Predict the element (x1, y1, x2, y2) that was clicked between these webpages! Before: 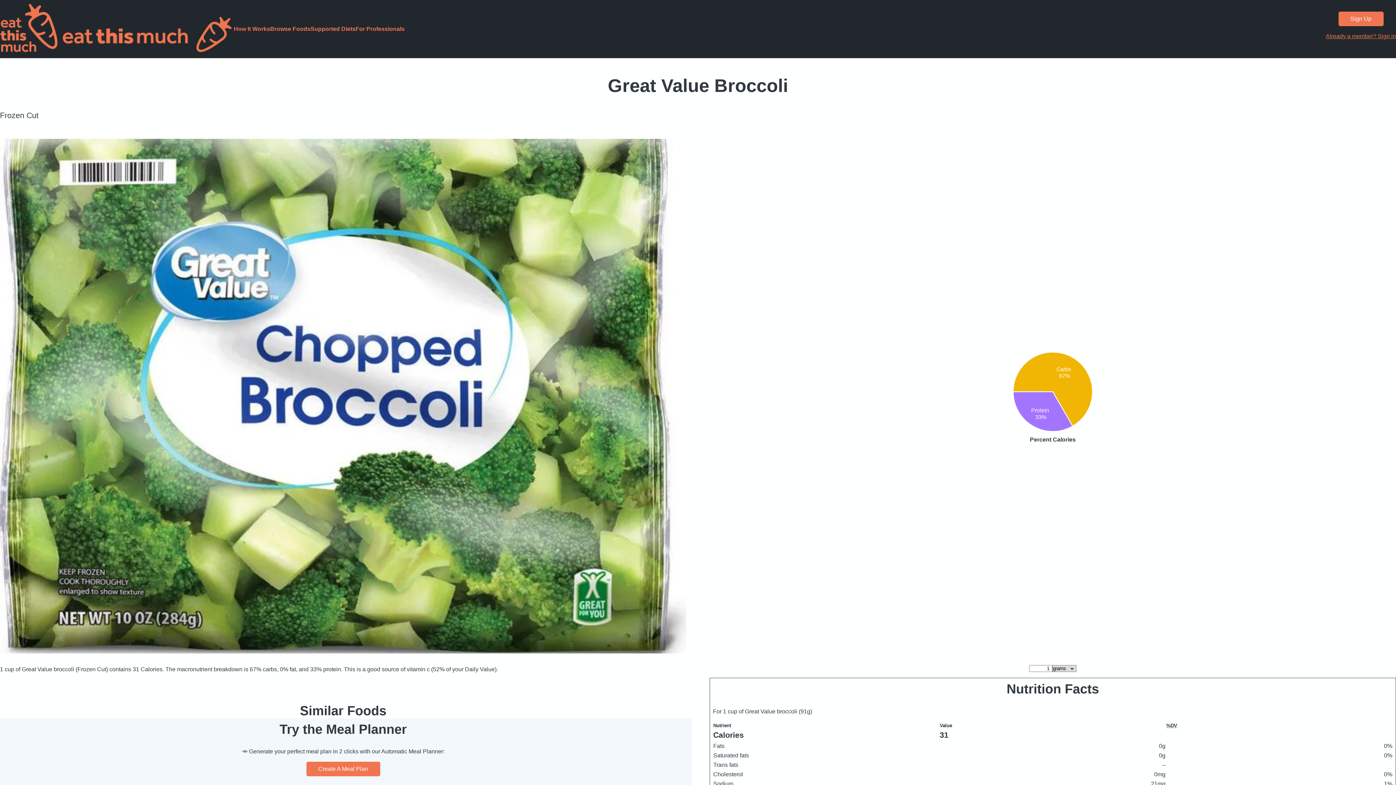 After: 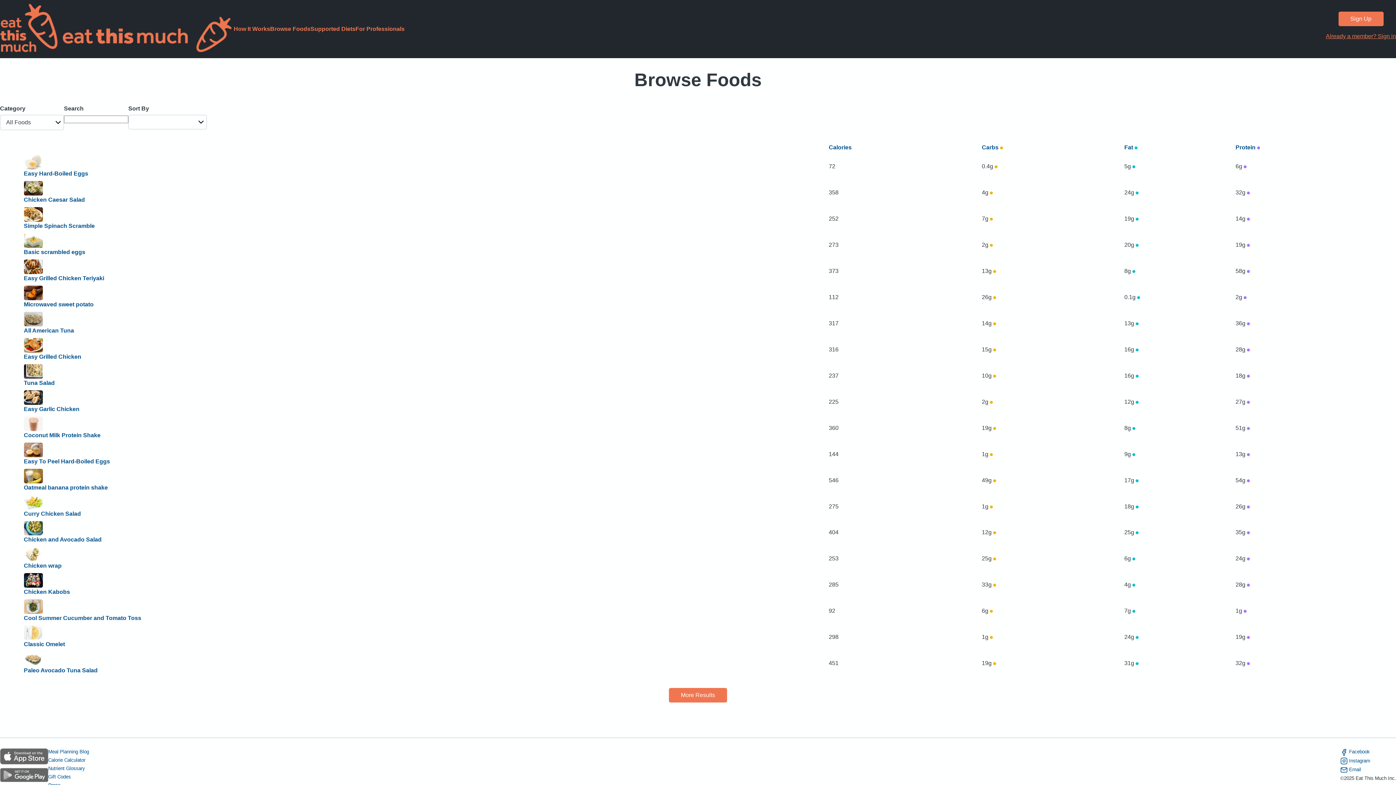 Action: bbox: (270, 25, 310, 32) label: Browse Foods